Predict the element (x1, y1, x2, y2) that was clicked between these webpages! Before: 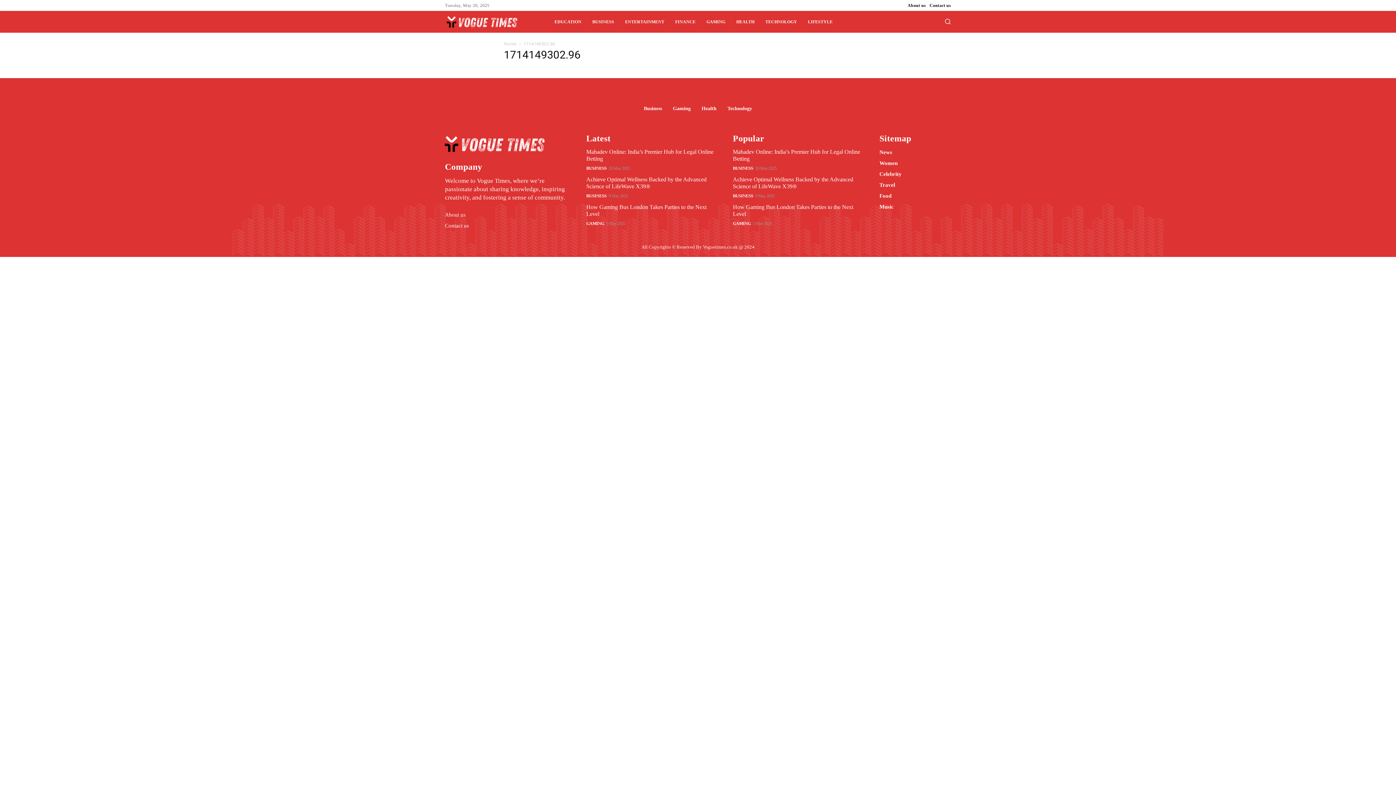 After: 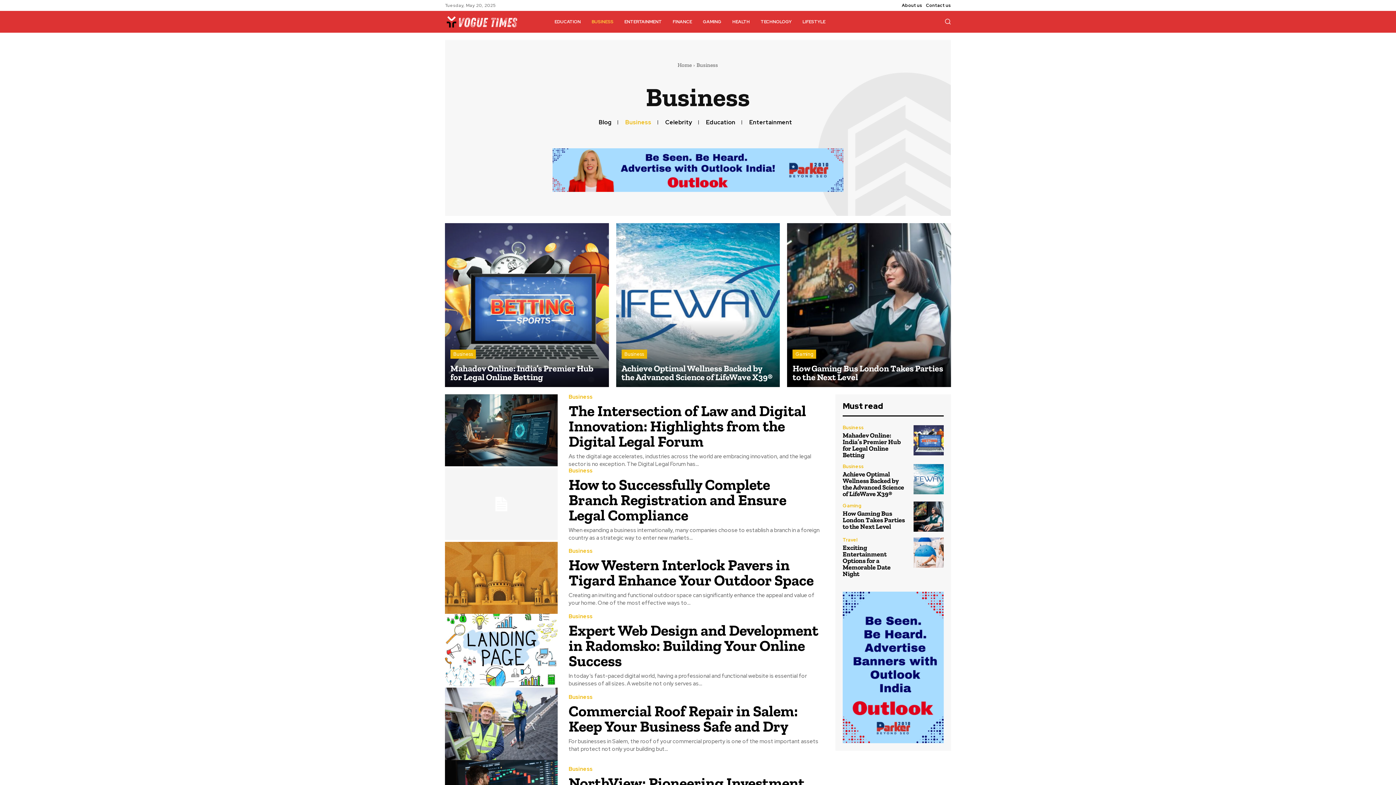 Action: bbox: (586, 165, 606, 171) label: BUSINESS